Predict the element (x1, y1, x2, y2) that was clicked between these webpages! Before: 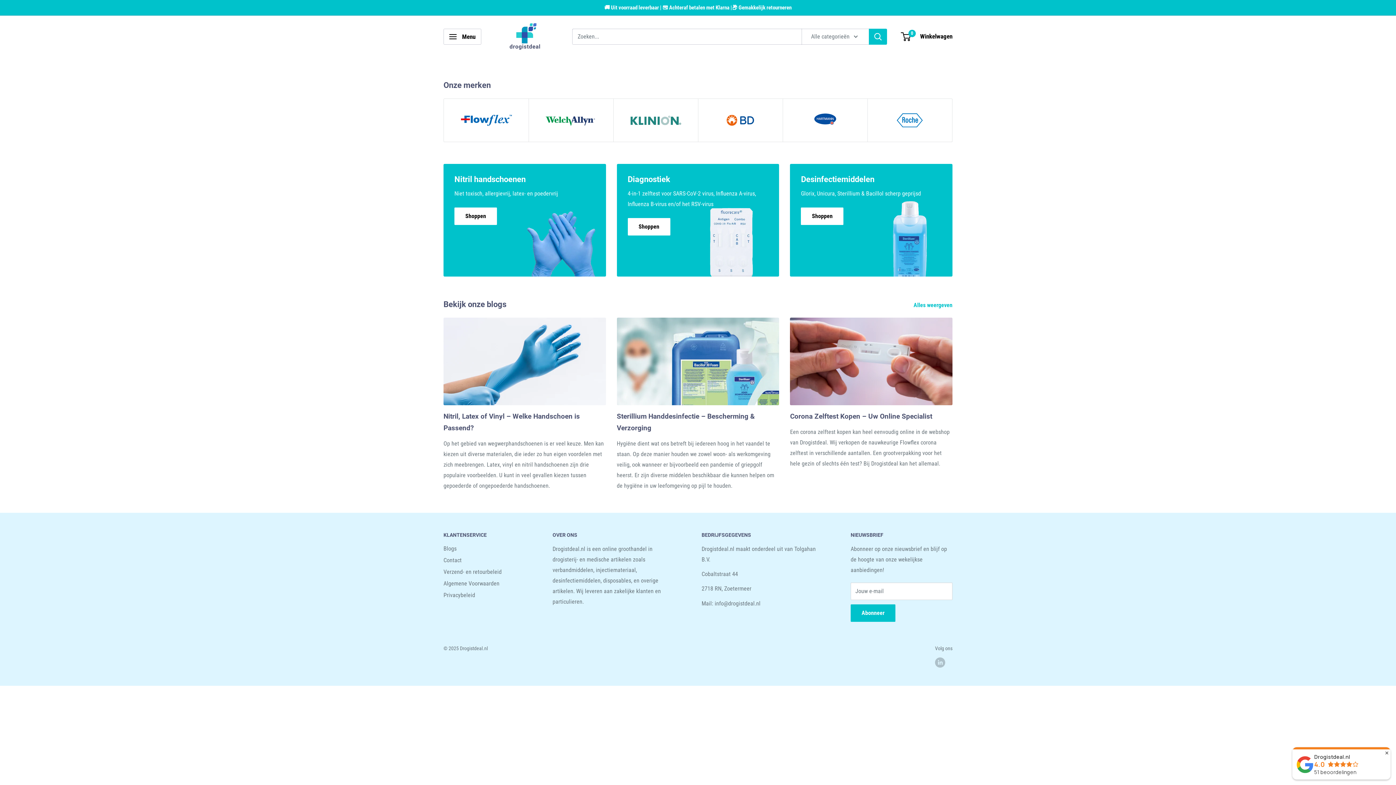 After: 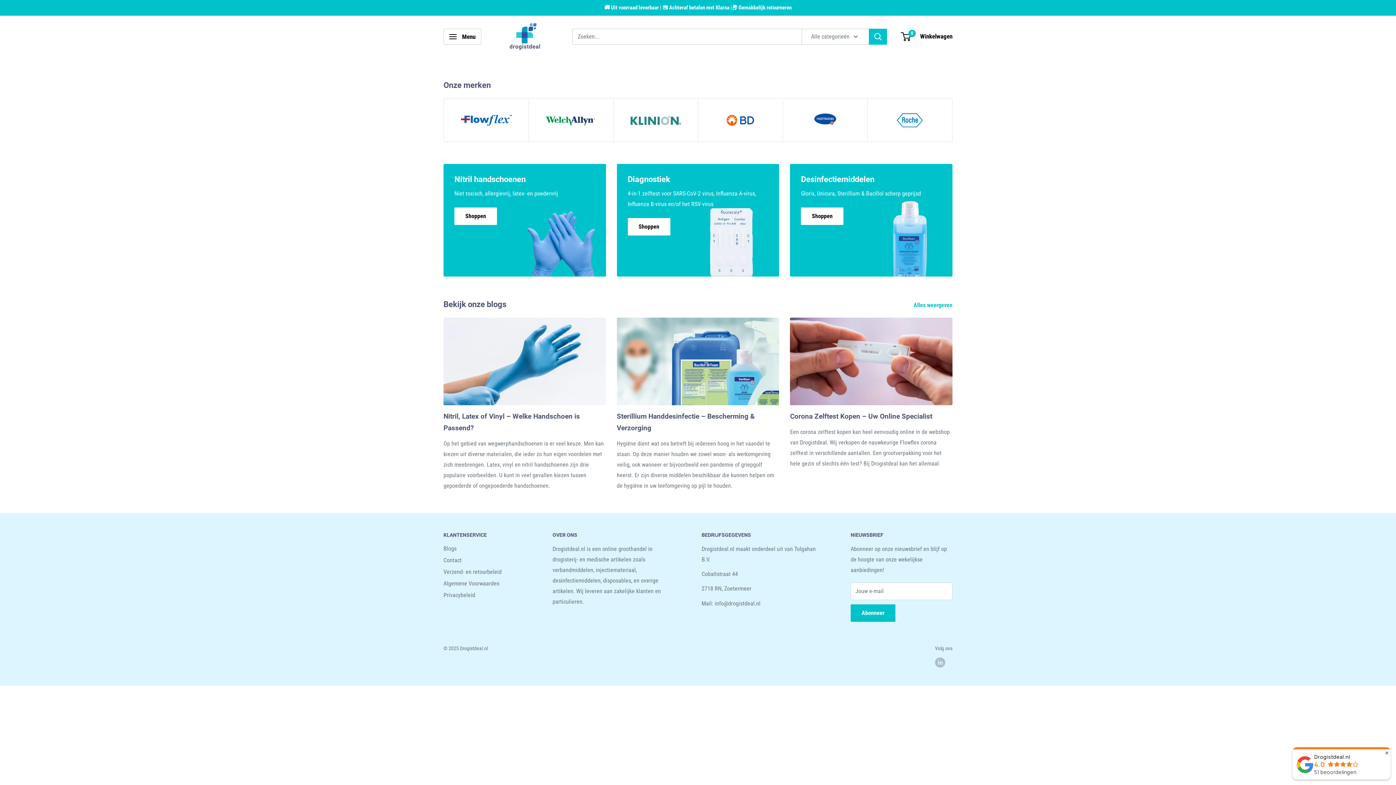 Action: label: Drogistdeal.nl bbox: (492, 22, 557, 50)